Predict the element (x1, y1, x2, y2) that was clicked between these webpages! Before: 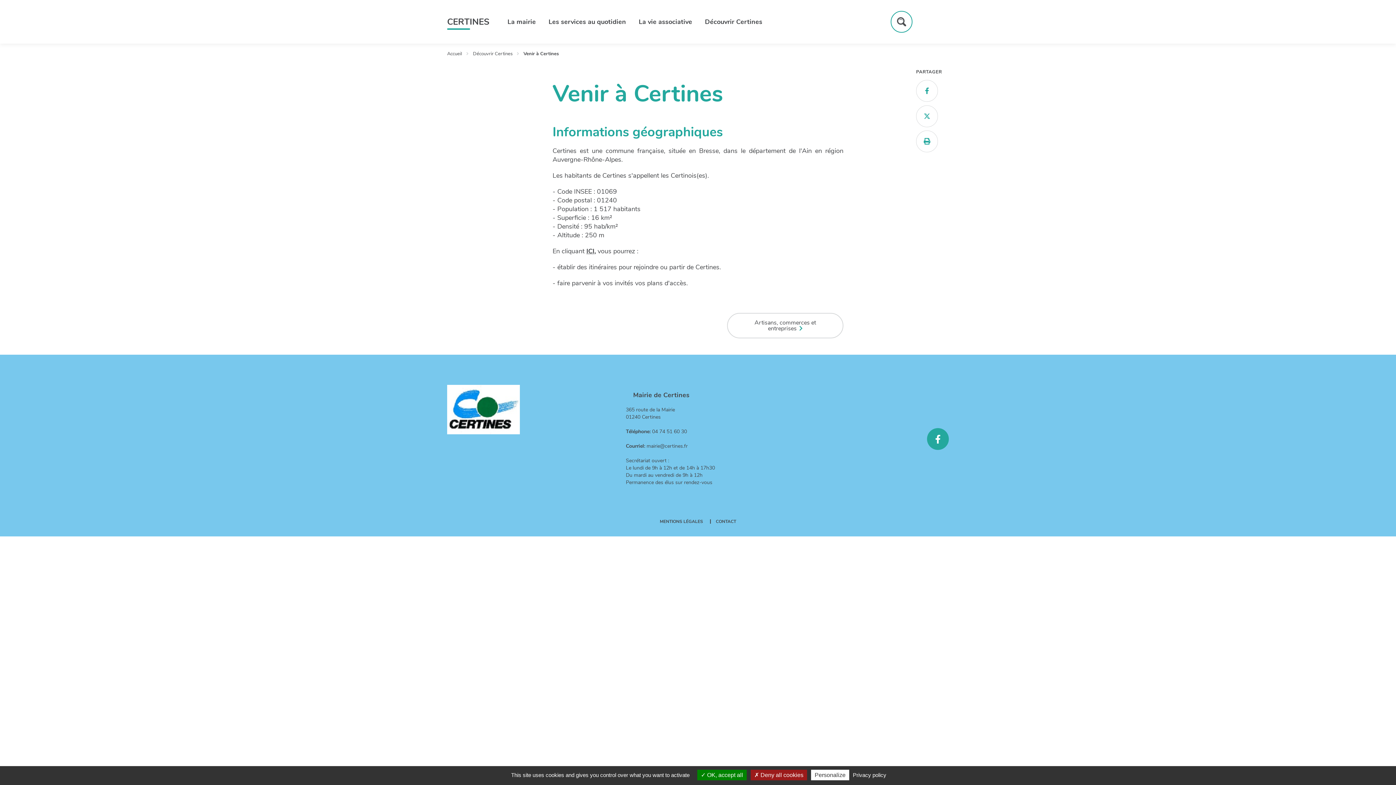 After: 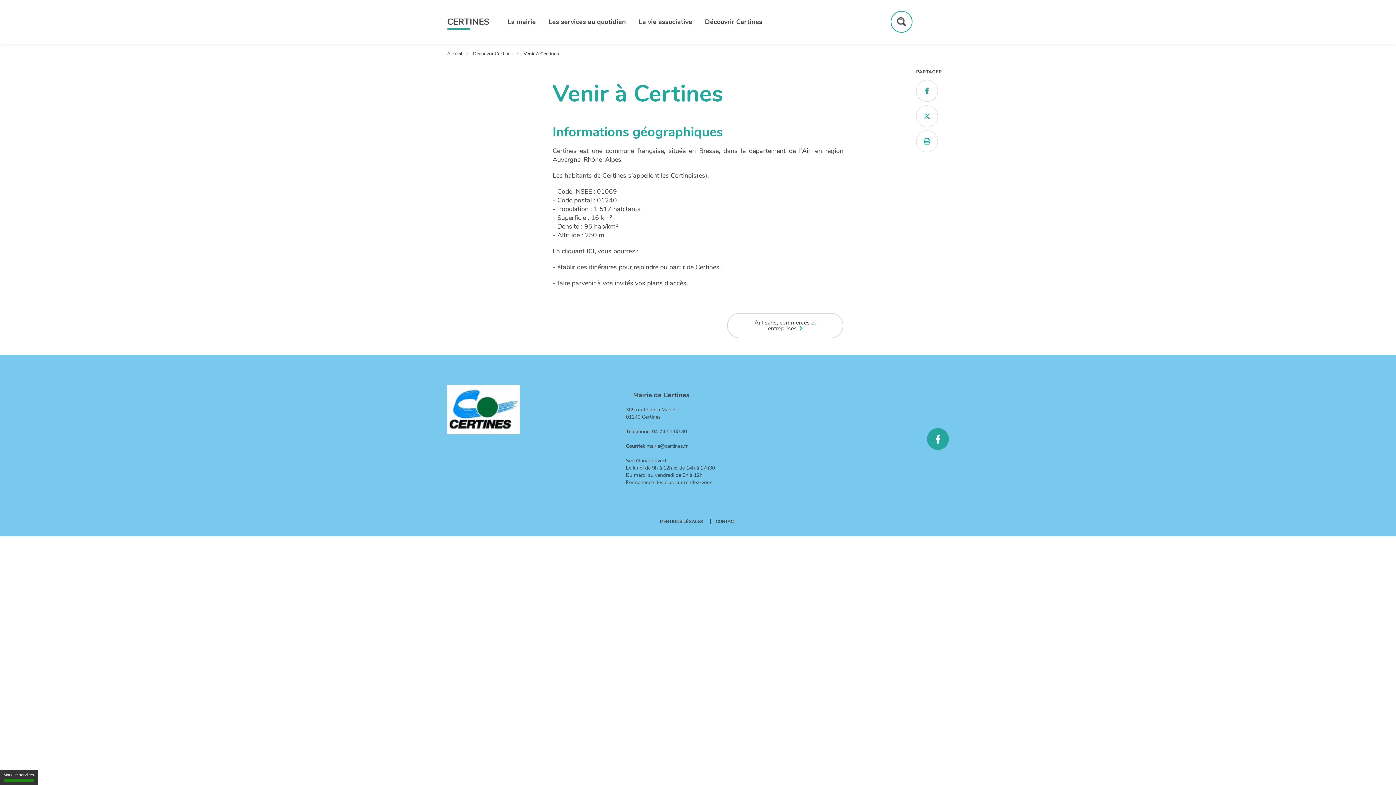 Action: bbox: (697, 770, 746, 780) label:  OK, accept all